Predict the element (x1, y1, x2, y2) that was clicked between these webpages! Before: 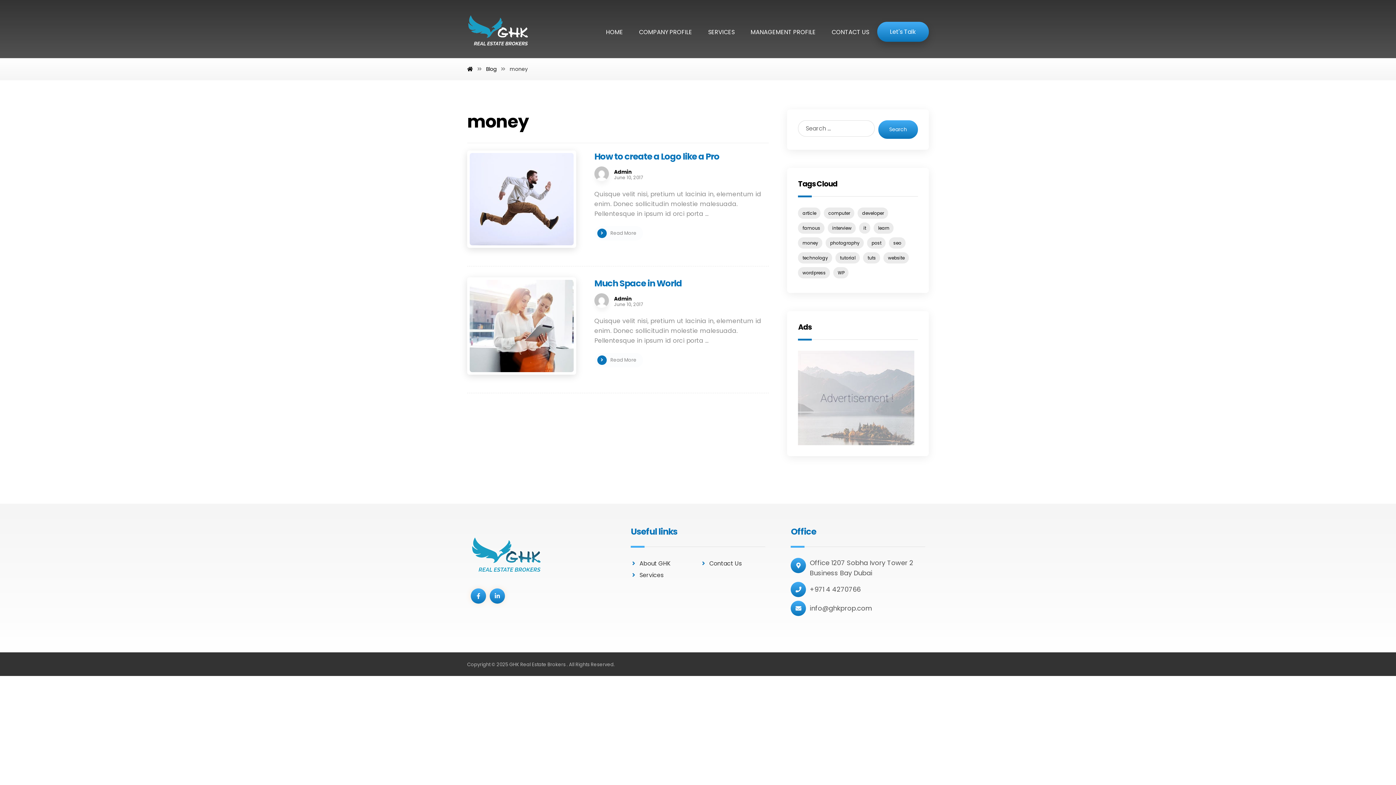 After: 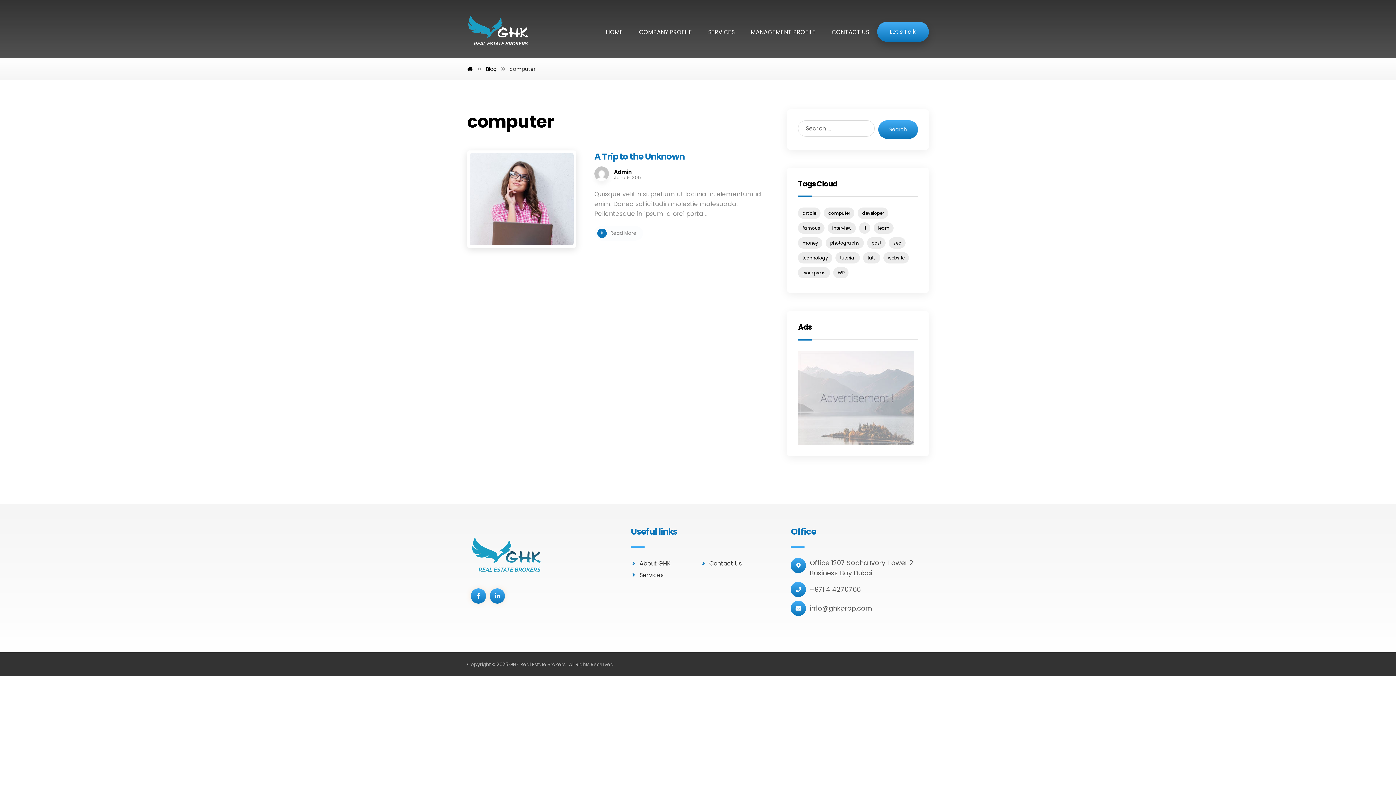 Action: bbox: (824, 207, 854, 218) label: computer (1 item)